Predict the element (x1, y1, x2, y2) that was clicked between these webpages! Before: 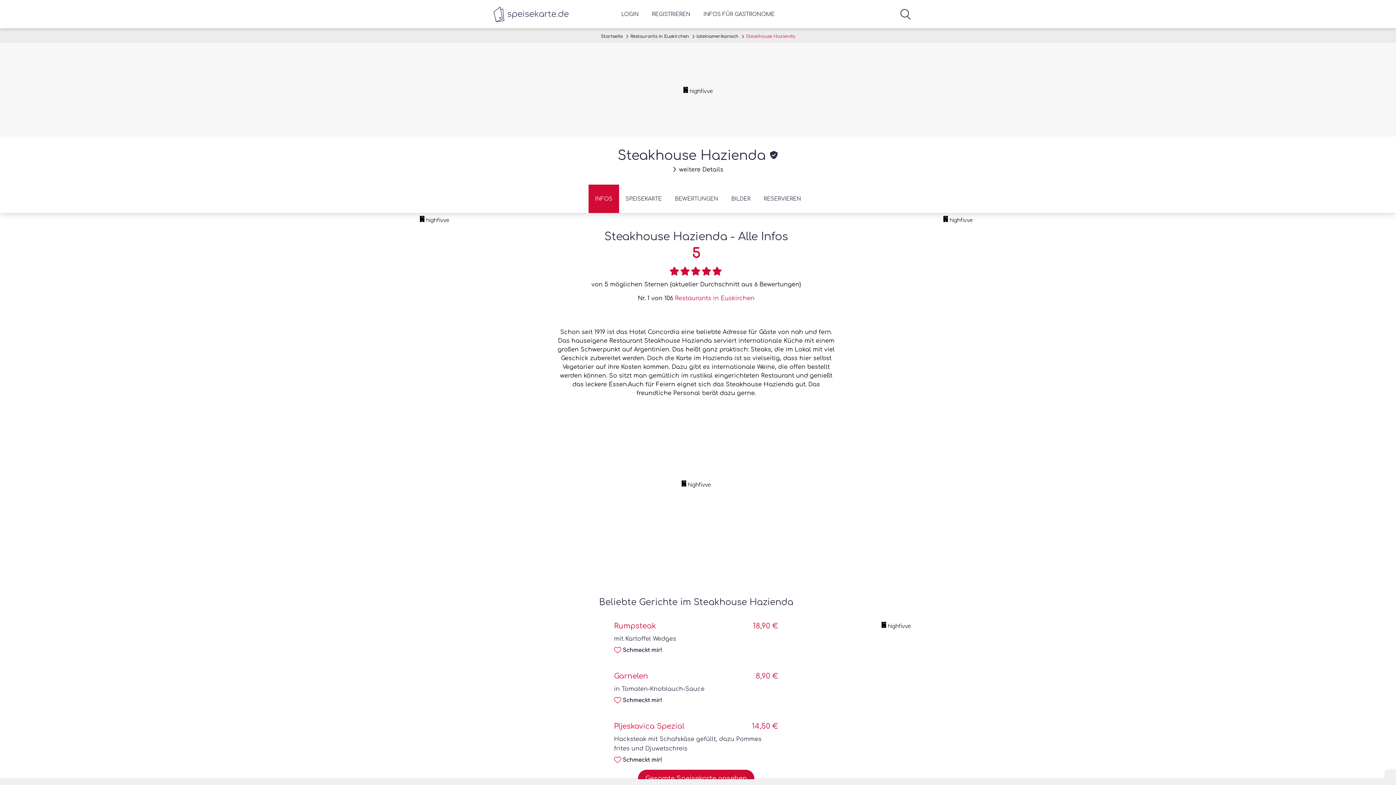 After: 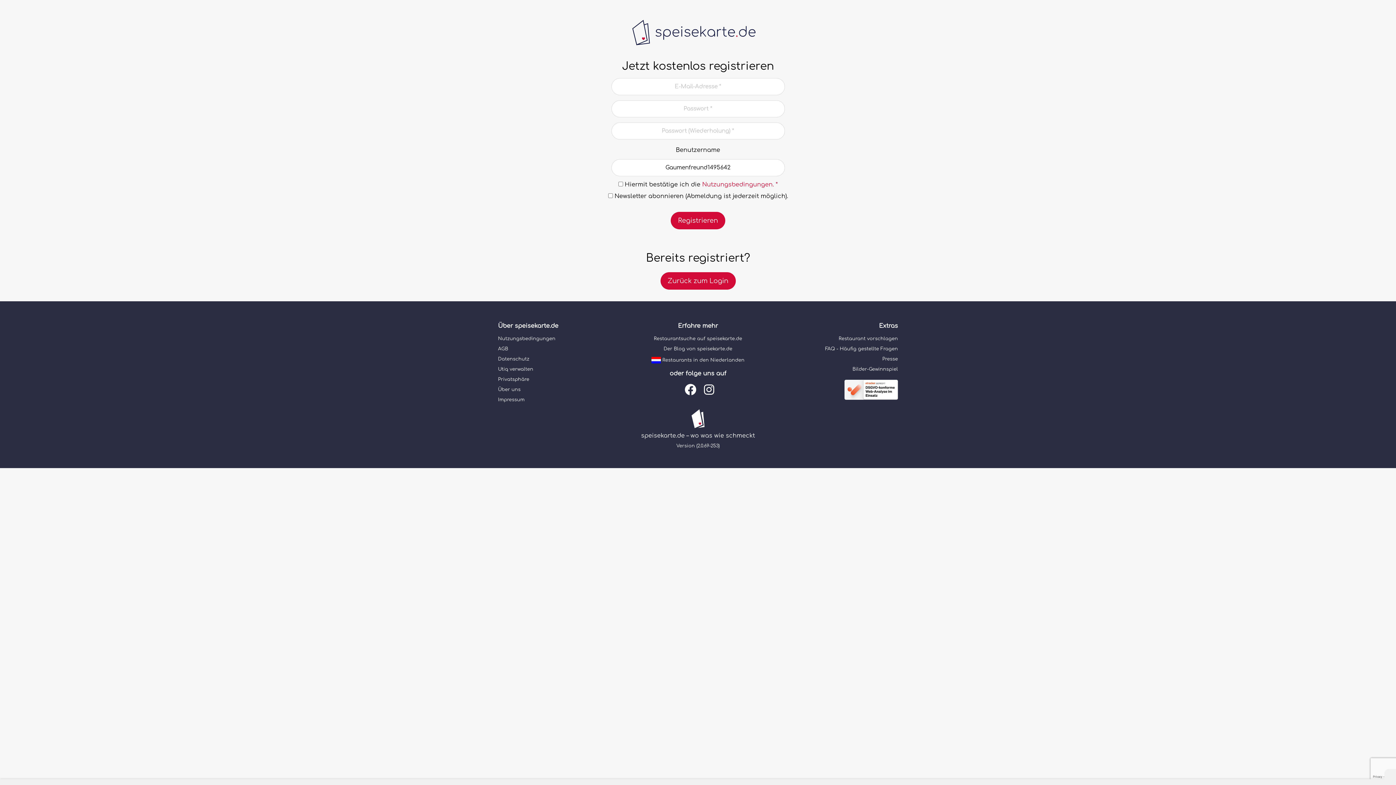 Action: bbox: (645, 0, 697, 28) label: REGISTRIEREN